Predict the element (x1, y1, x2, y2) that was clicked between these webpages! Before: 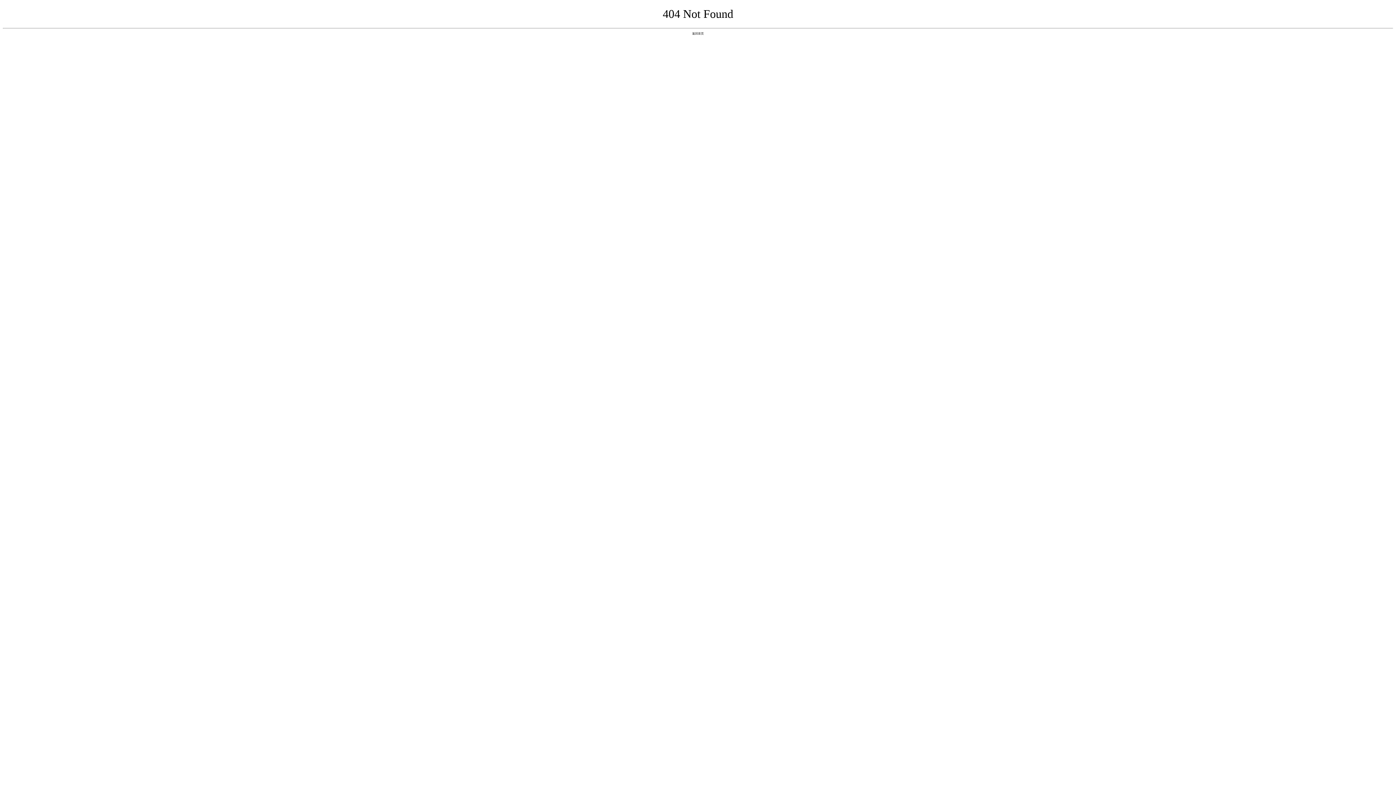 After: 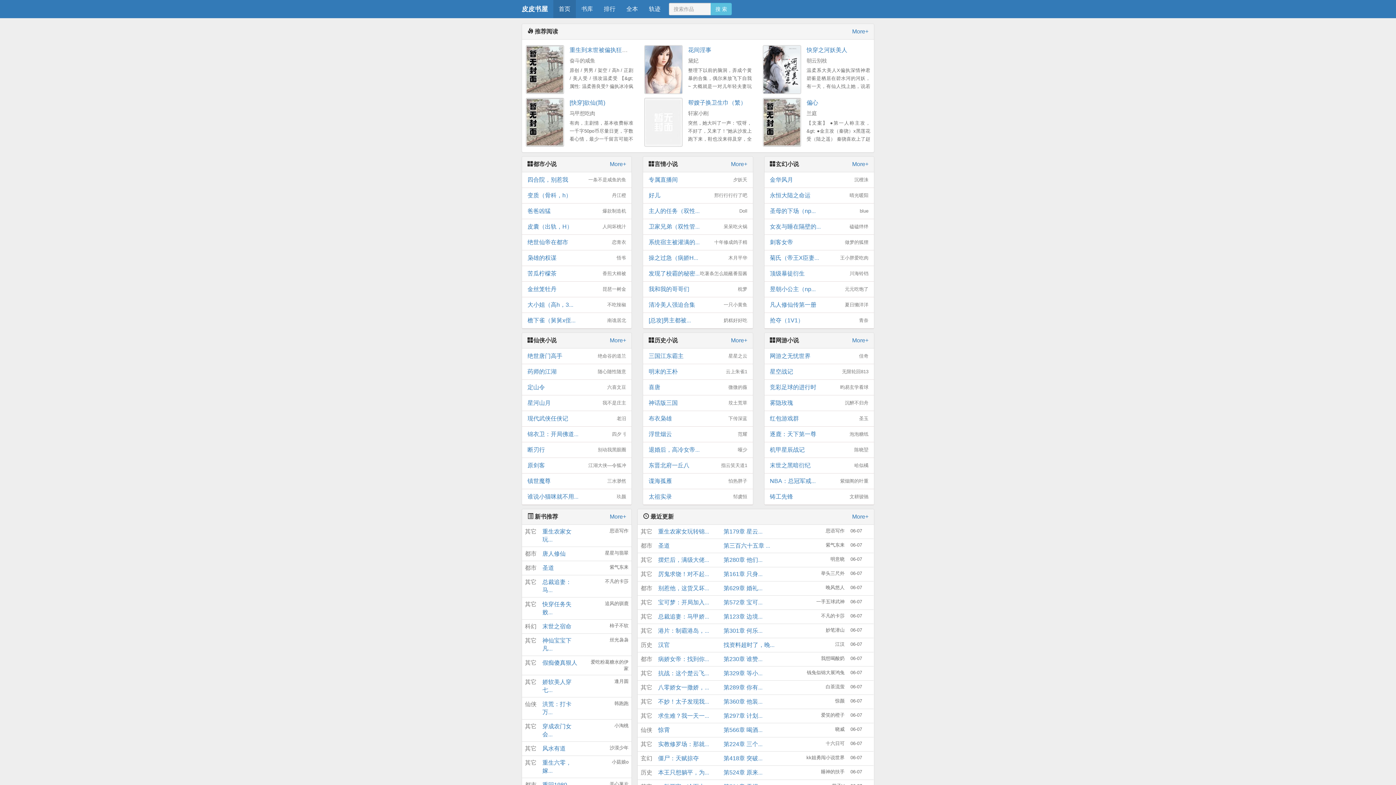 Action: label: 返回首页 bbox: (692, 31, 704, 35)